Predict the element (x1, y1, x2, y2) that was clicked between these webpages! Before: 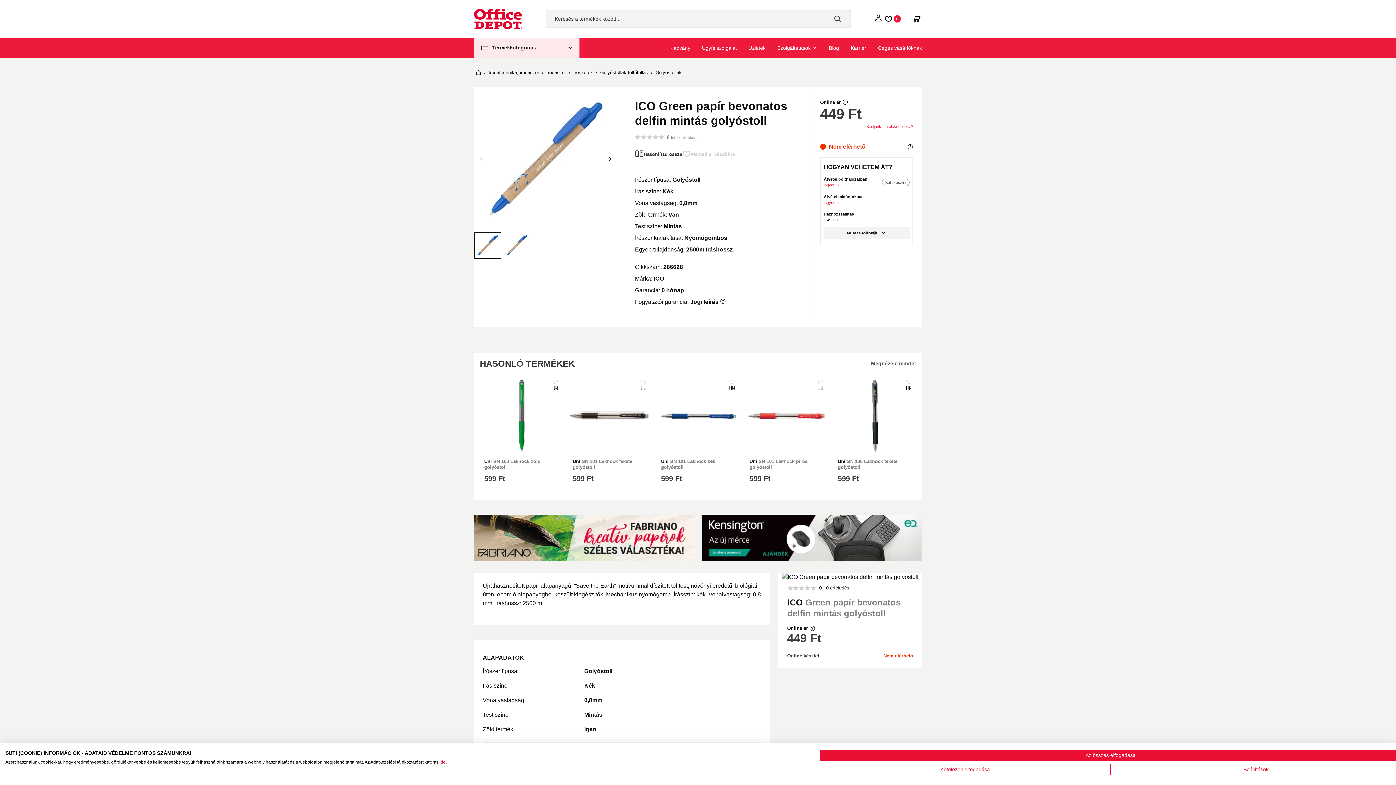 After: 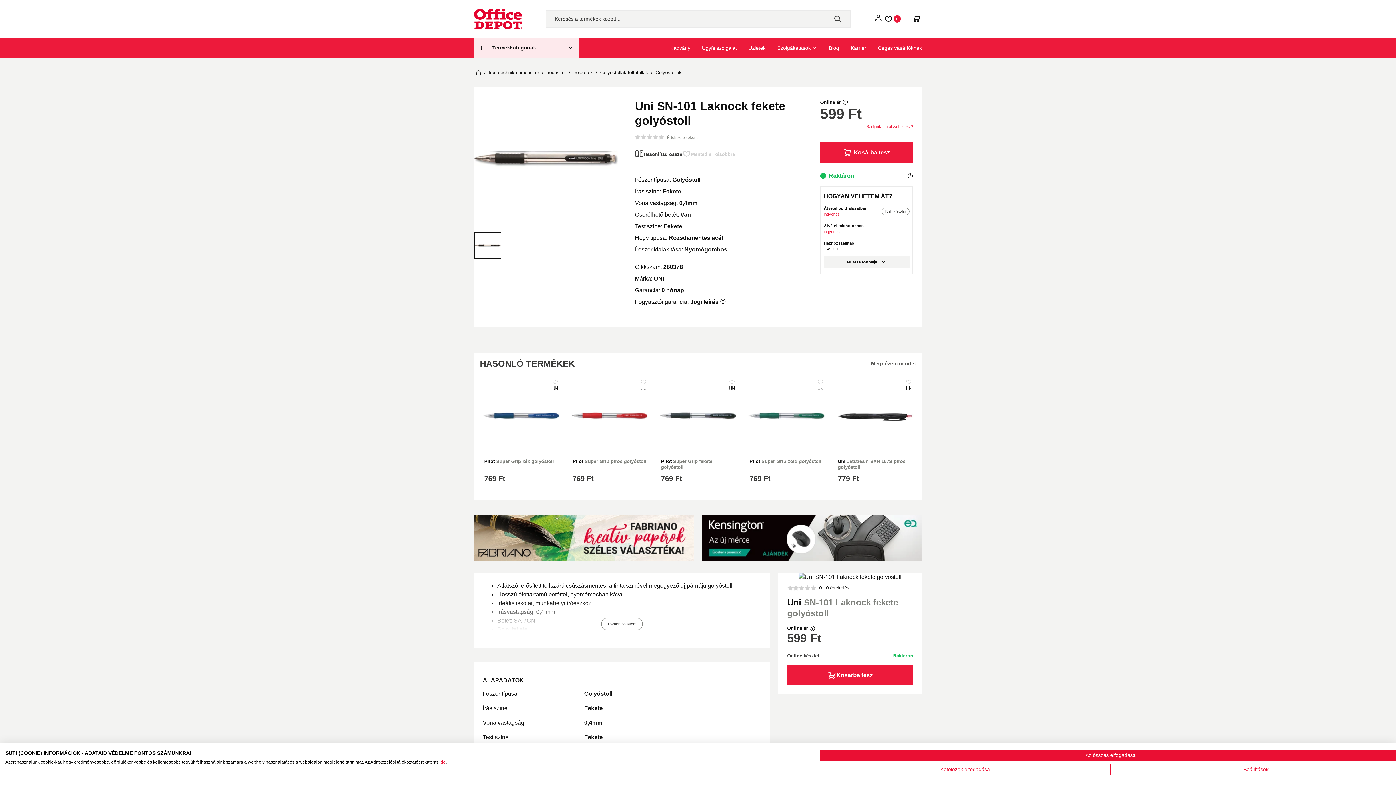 Action: bbox: (570, 374, 649, 457)